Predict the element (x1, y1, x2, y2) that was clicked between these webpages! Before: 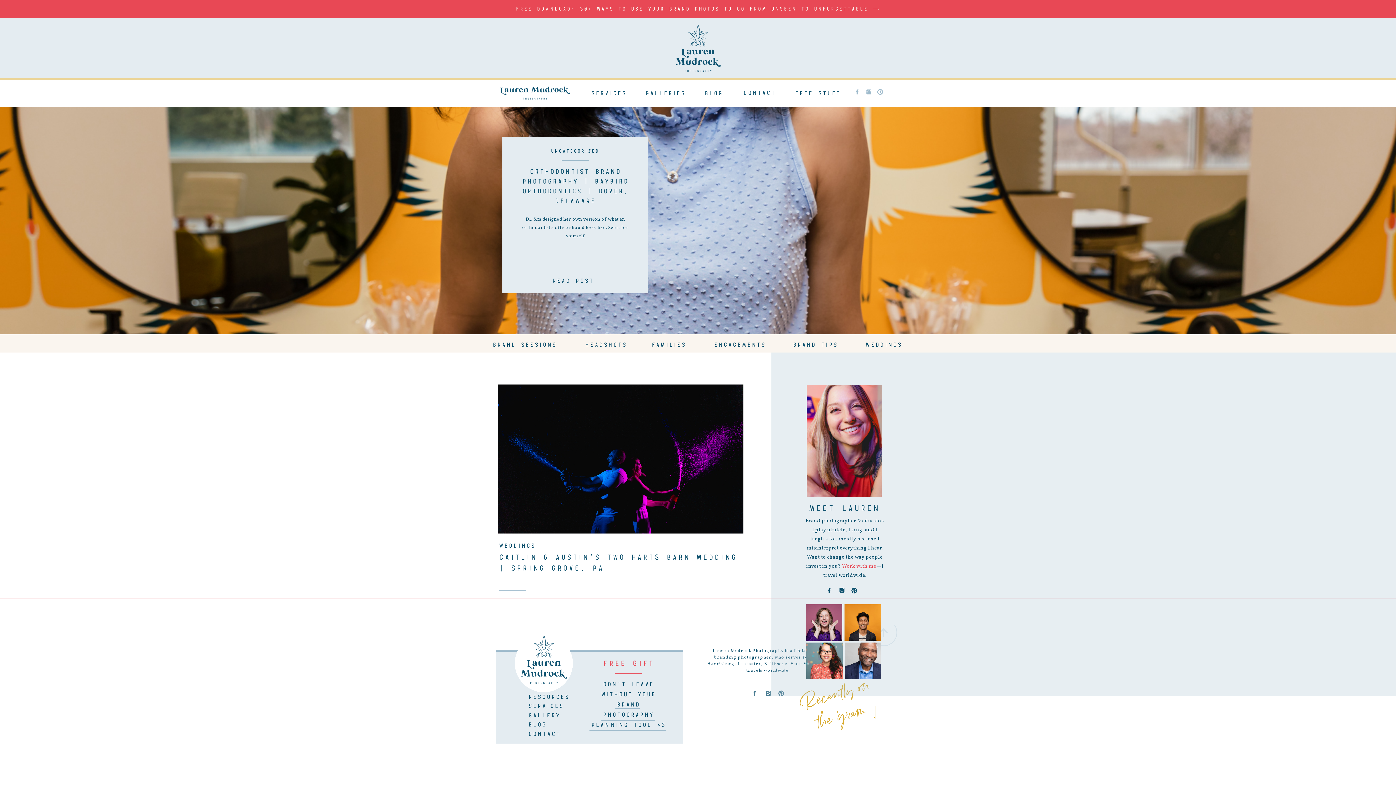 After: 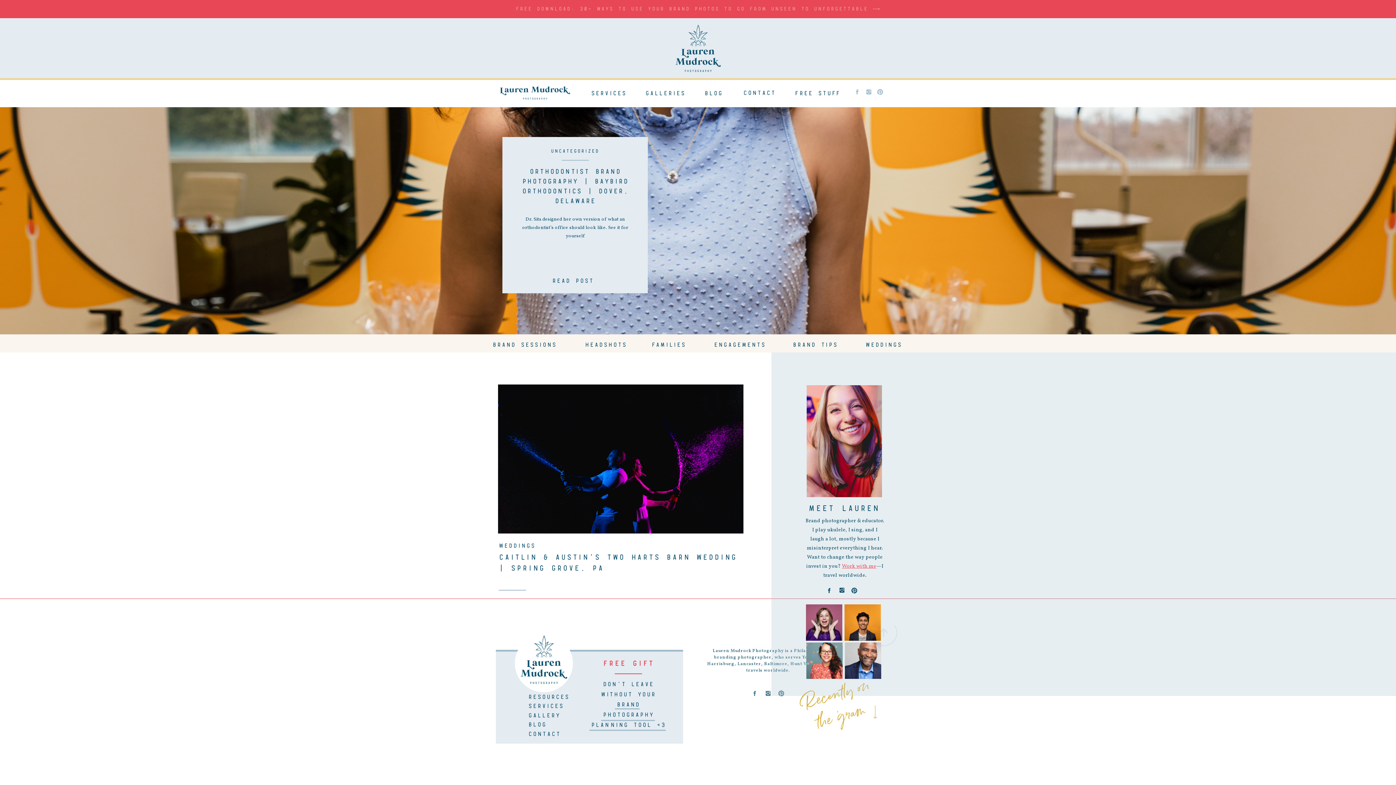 Action: bbox: (513, 4, 882, 13) label: FREE DOWNLOAD: 30+ WAYS TO USE YOUR BRAND PHOTOS TO GO FROM UNSEEN TO UNFORGETTABLE ⟶